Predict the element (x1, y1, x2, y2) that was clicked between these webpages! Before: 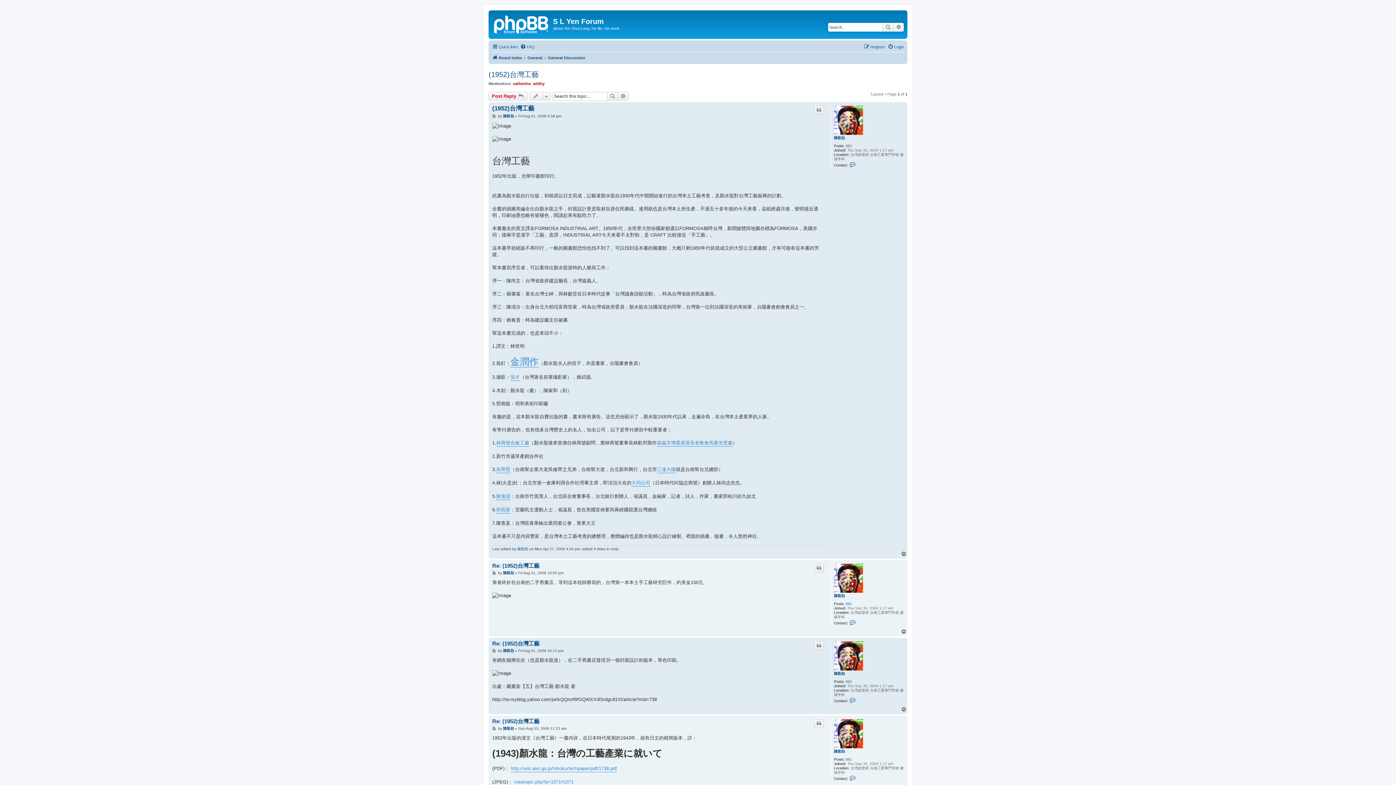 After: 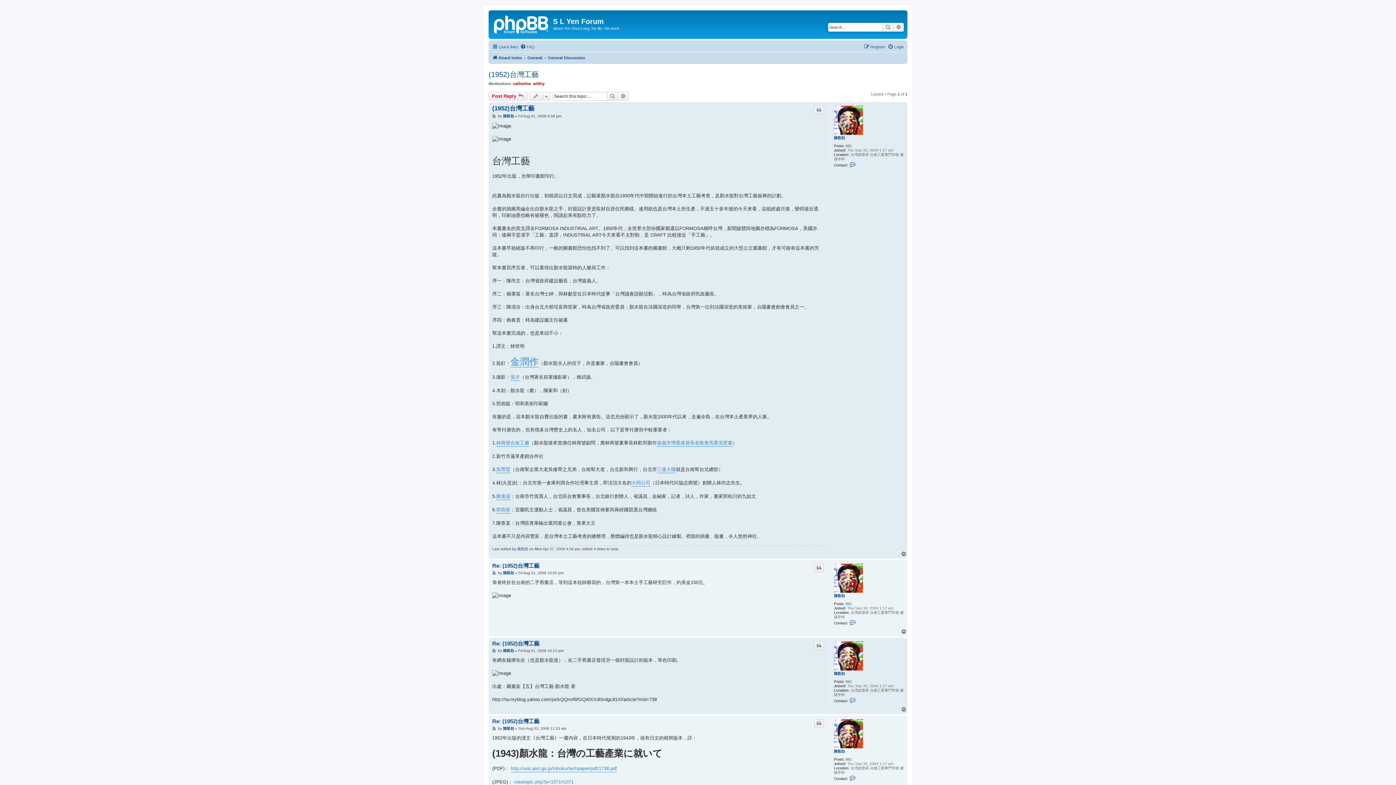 Action: bbox: (901, 707, 907, 712) label: Top